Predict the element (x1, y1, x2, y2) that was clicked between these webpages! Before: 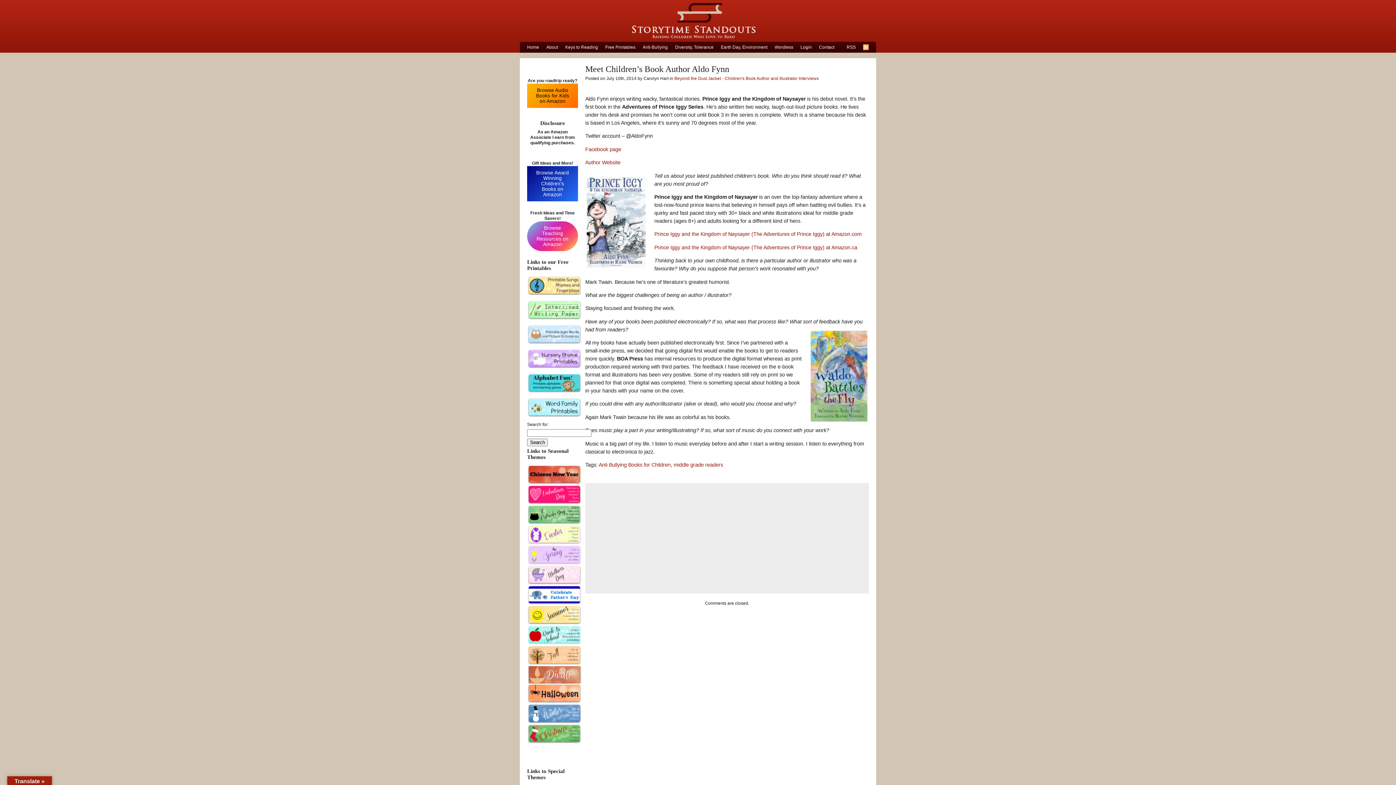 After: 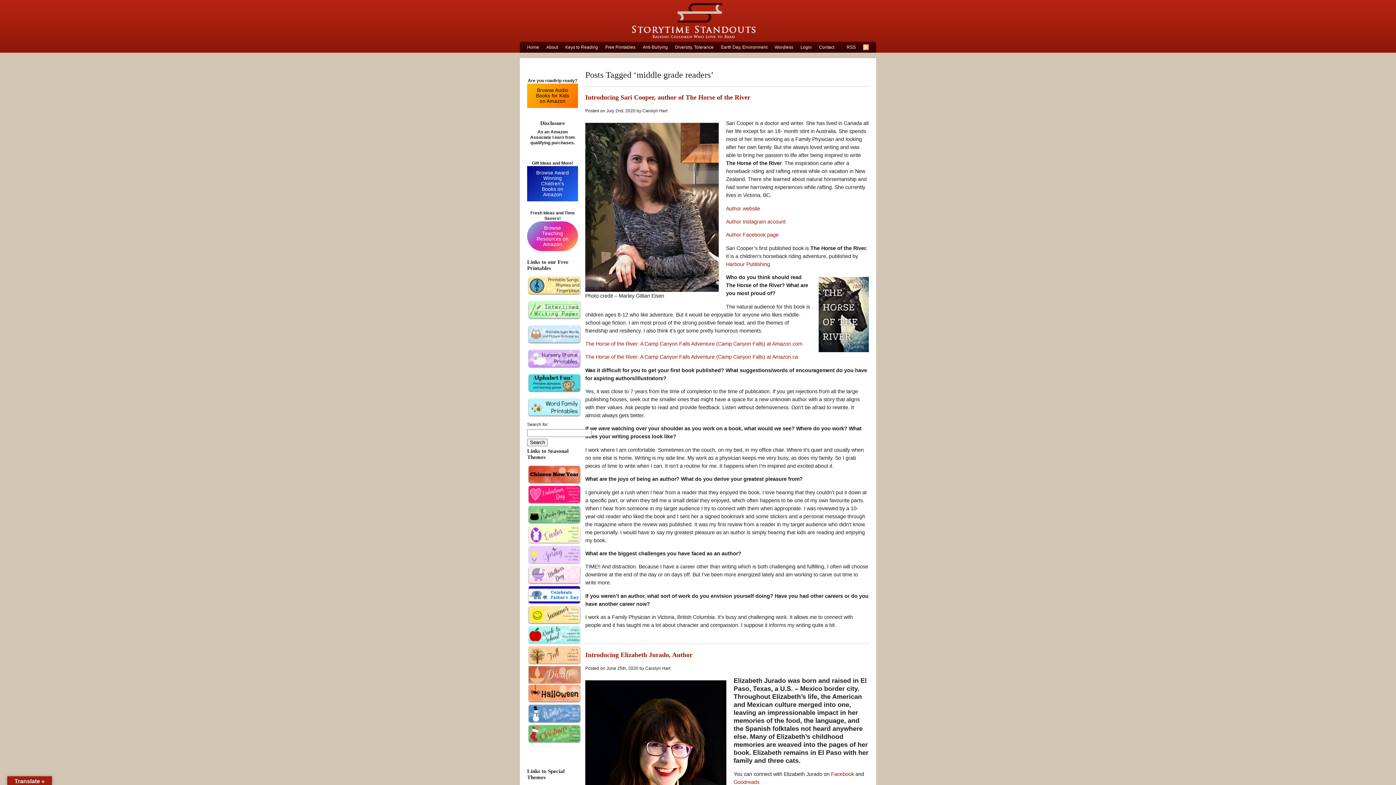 Action: bbox: (673, 462, 723, 468) label: middle grade readers